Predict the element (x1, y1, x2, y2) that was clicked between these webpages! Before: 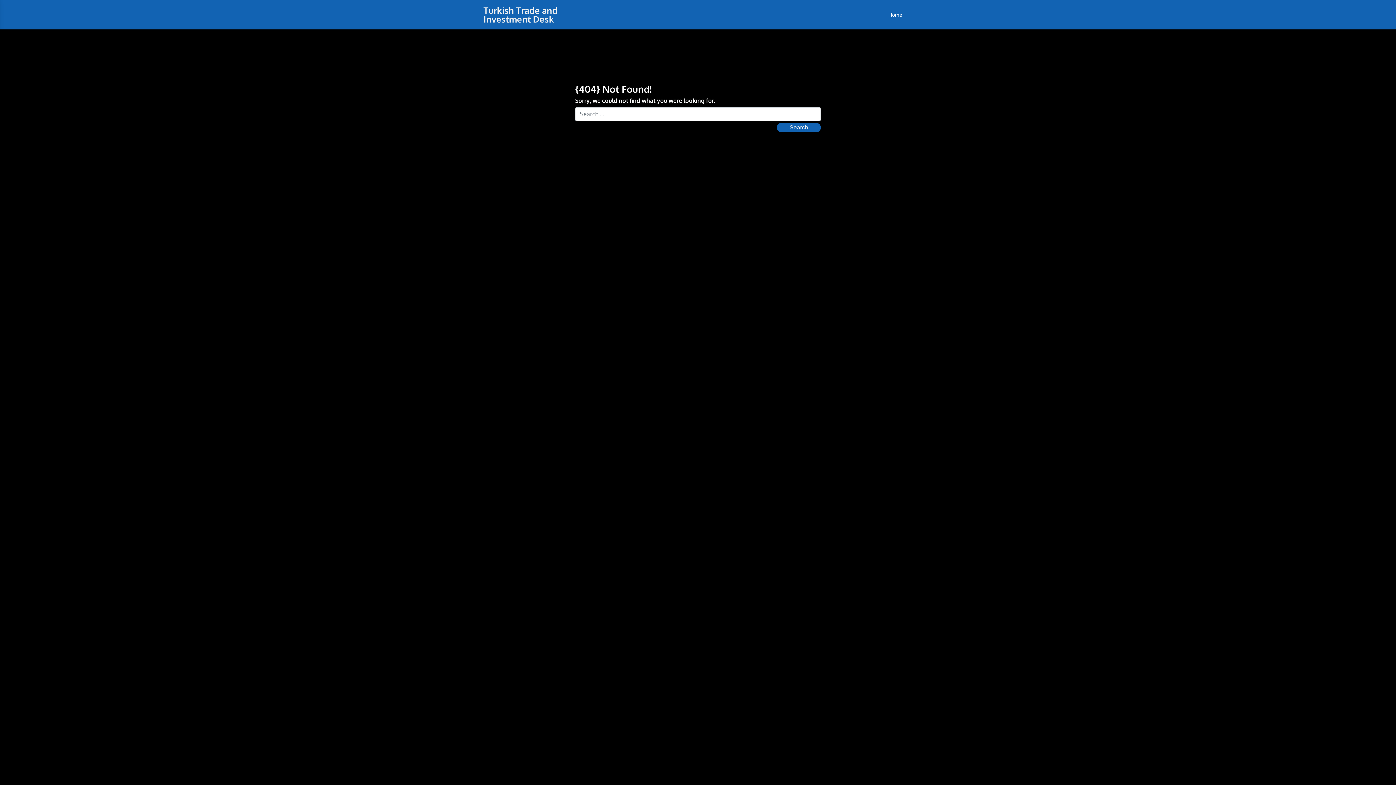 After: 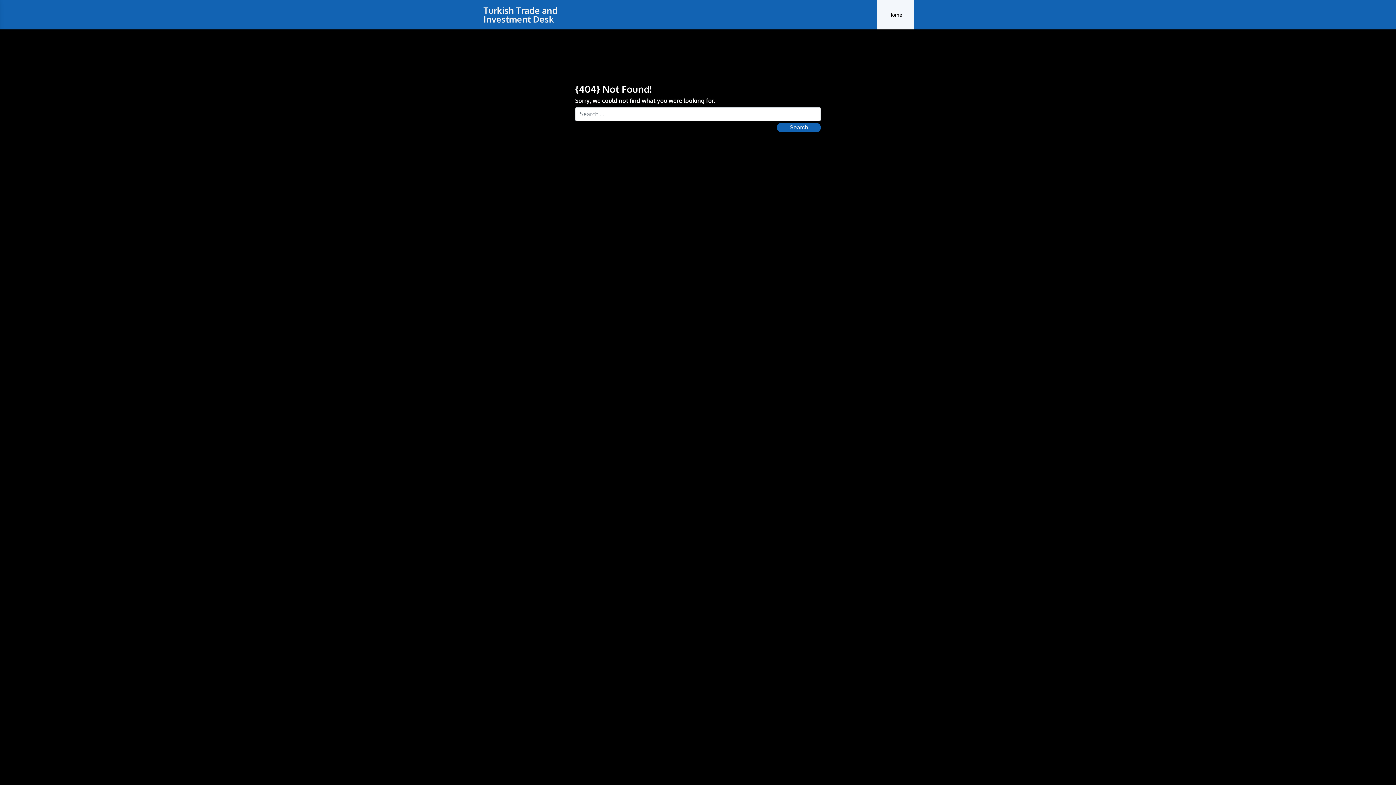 Action: label: Home bbox: (877, 0, 914, 29)